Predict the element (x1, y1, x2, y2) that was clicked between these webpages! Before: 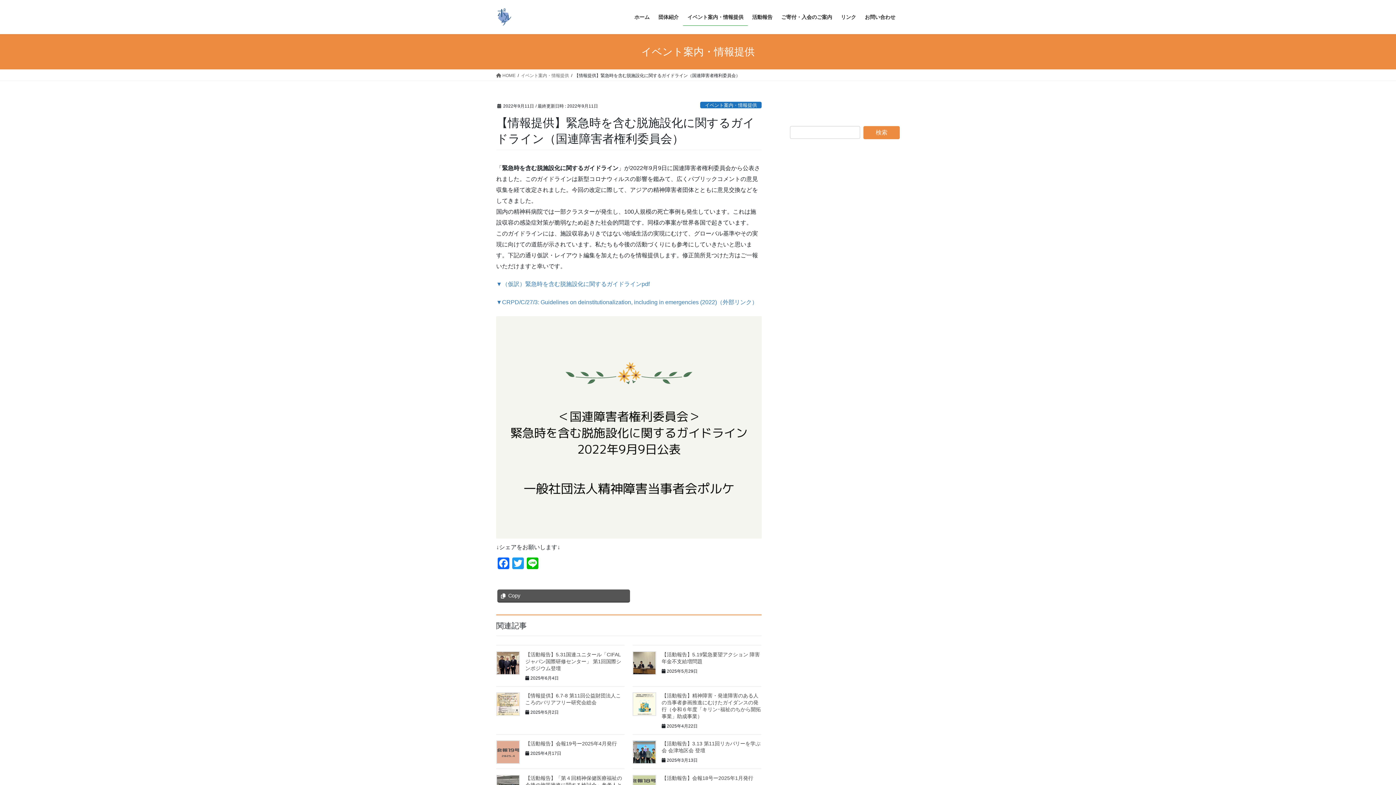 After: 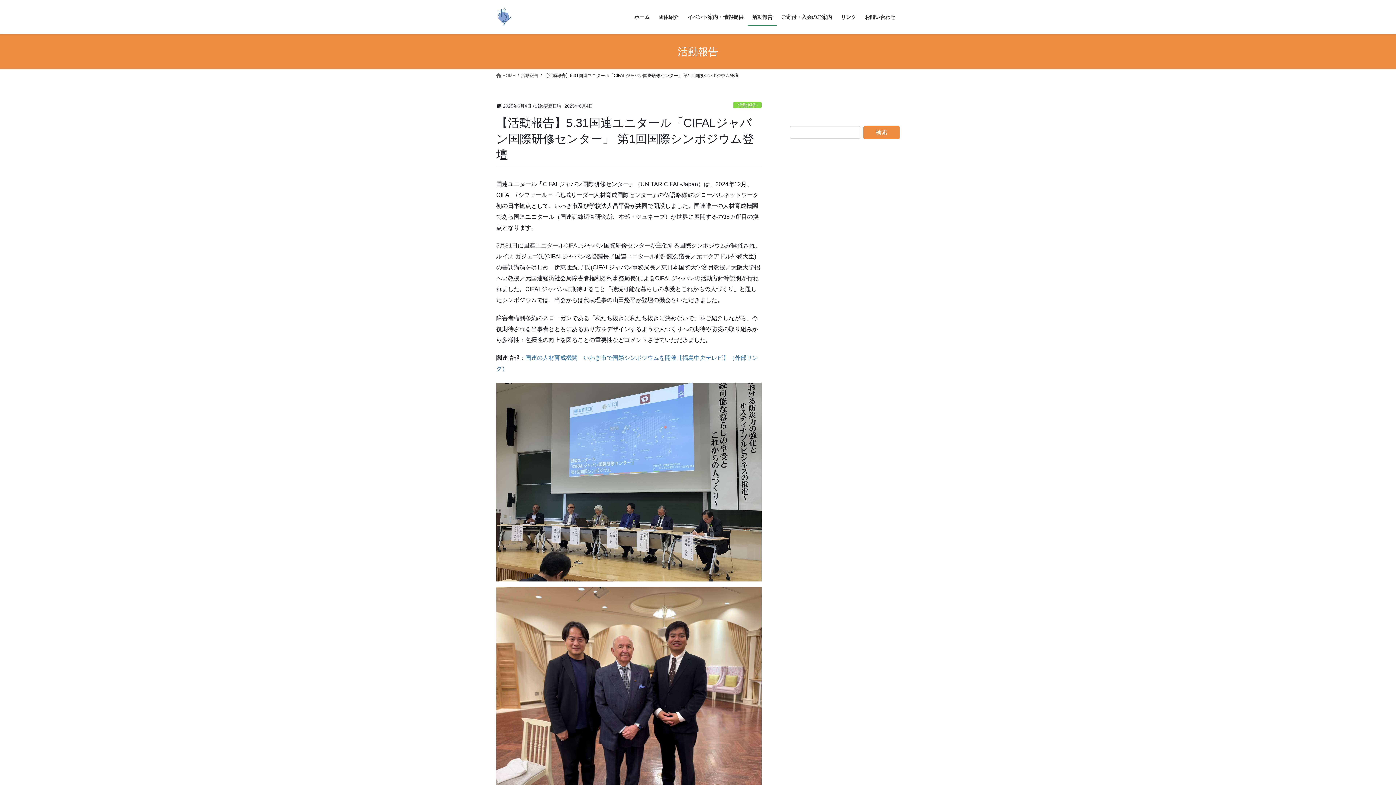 Action: label: 【活動報告】5.31国連ユニタール「CIFALジャパン国際研修センター」 第1回国際シンポジウム登壇 bbox: (525, 652, 621, 671)